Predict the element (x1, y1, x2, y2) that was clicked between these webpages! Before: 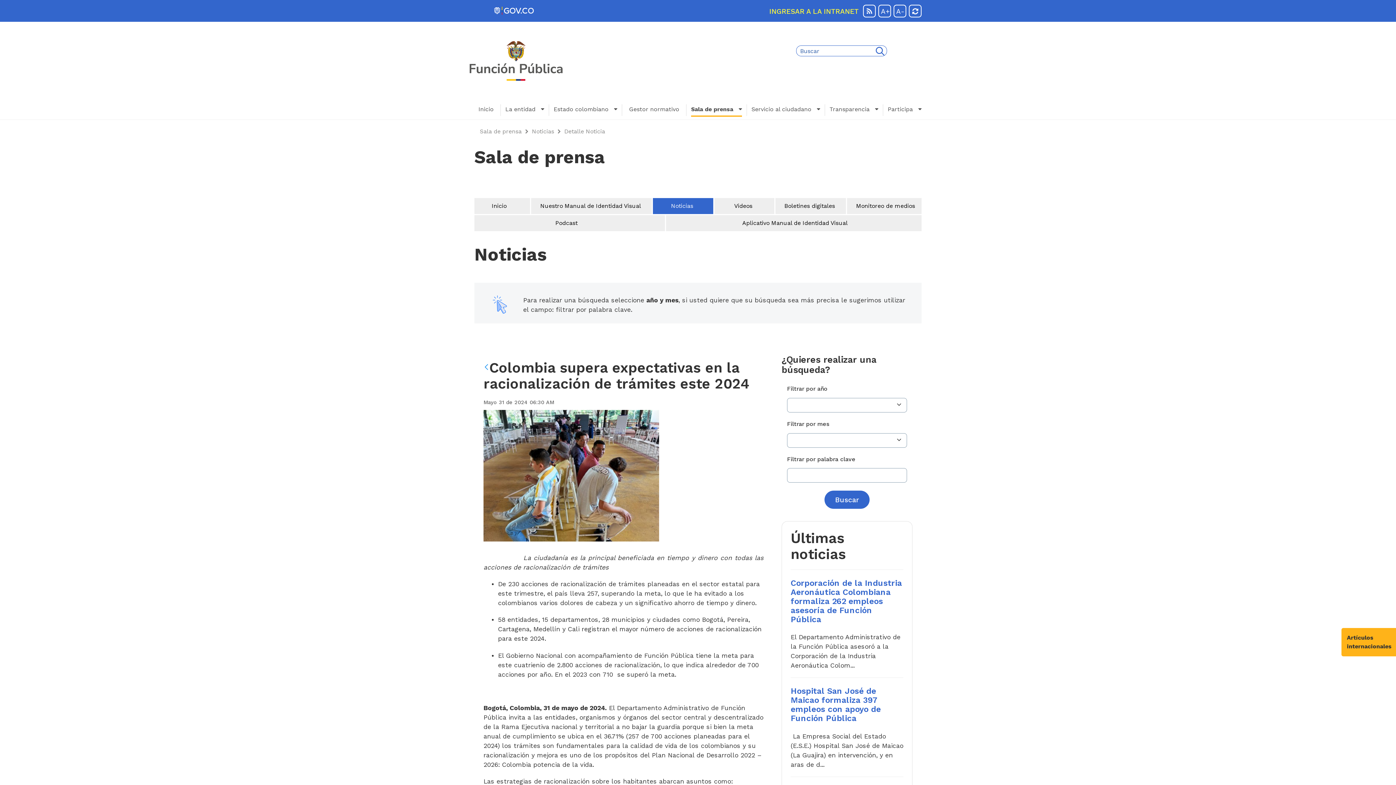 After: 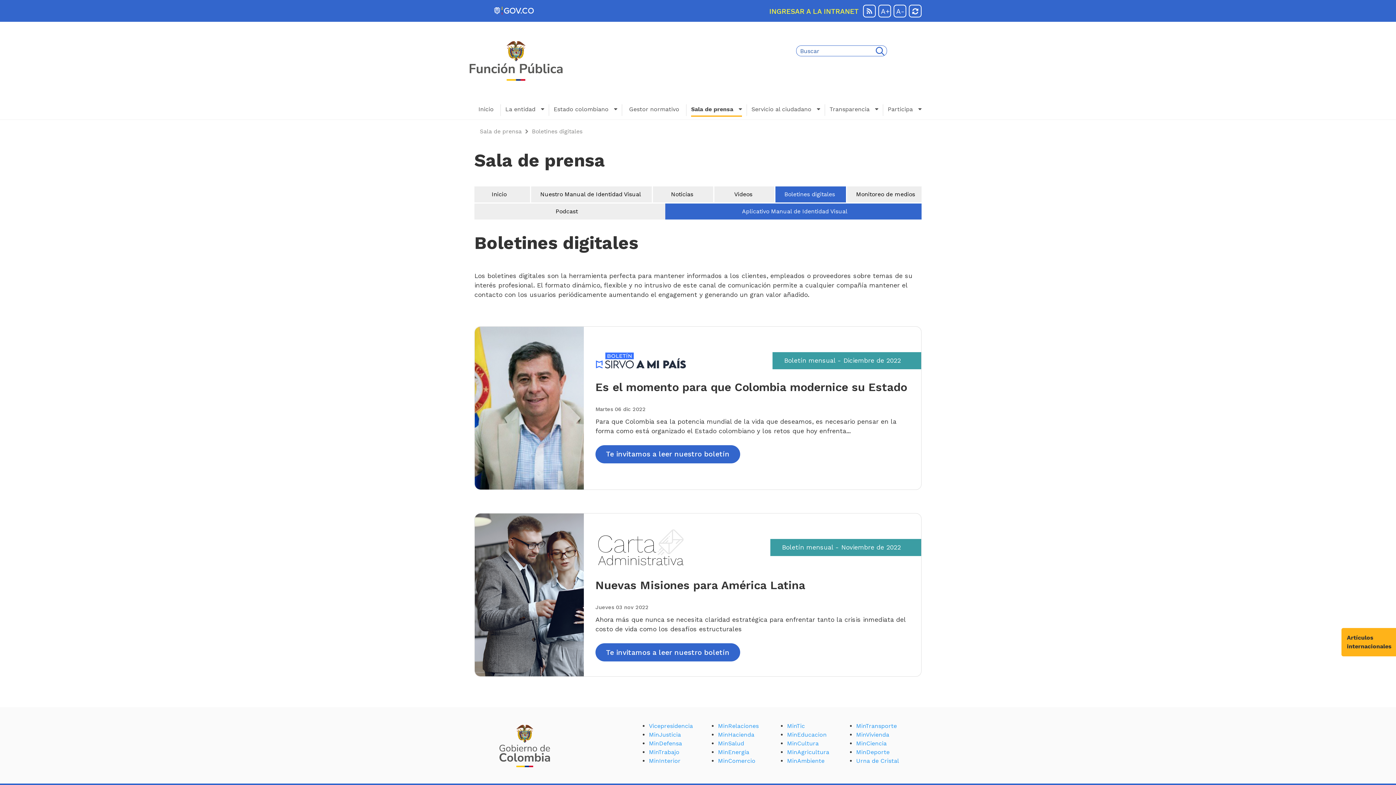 Action: label: Boletines digitales bbox: (773, 197, 846, 214)